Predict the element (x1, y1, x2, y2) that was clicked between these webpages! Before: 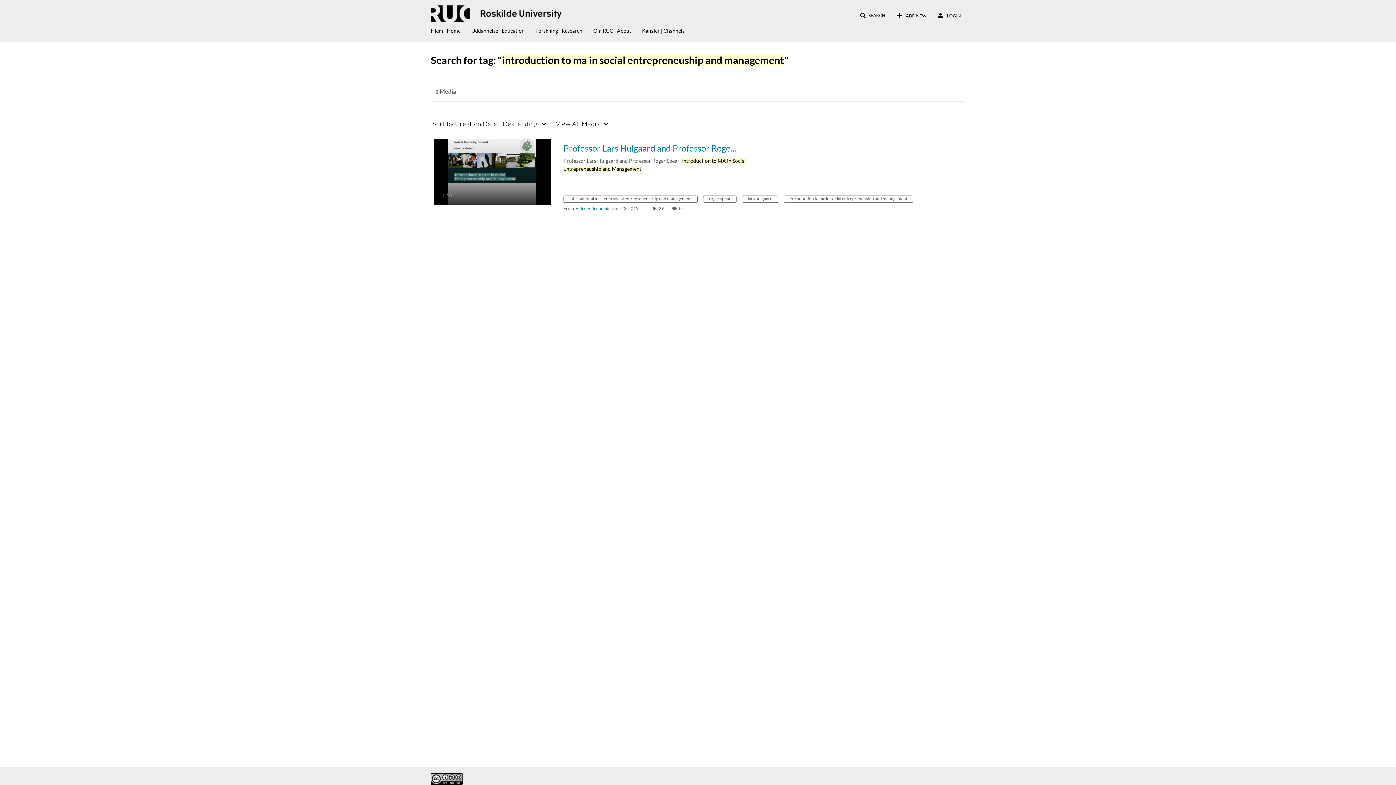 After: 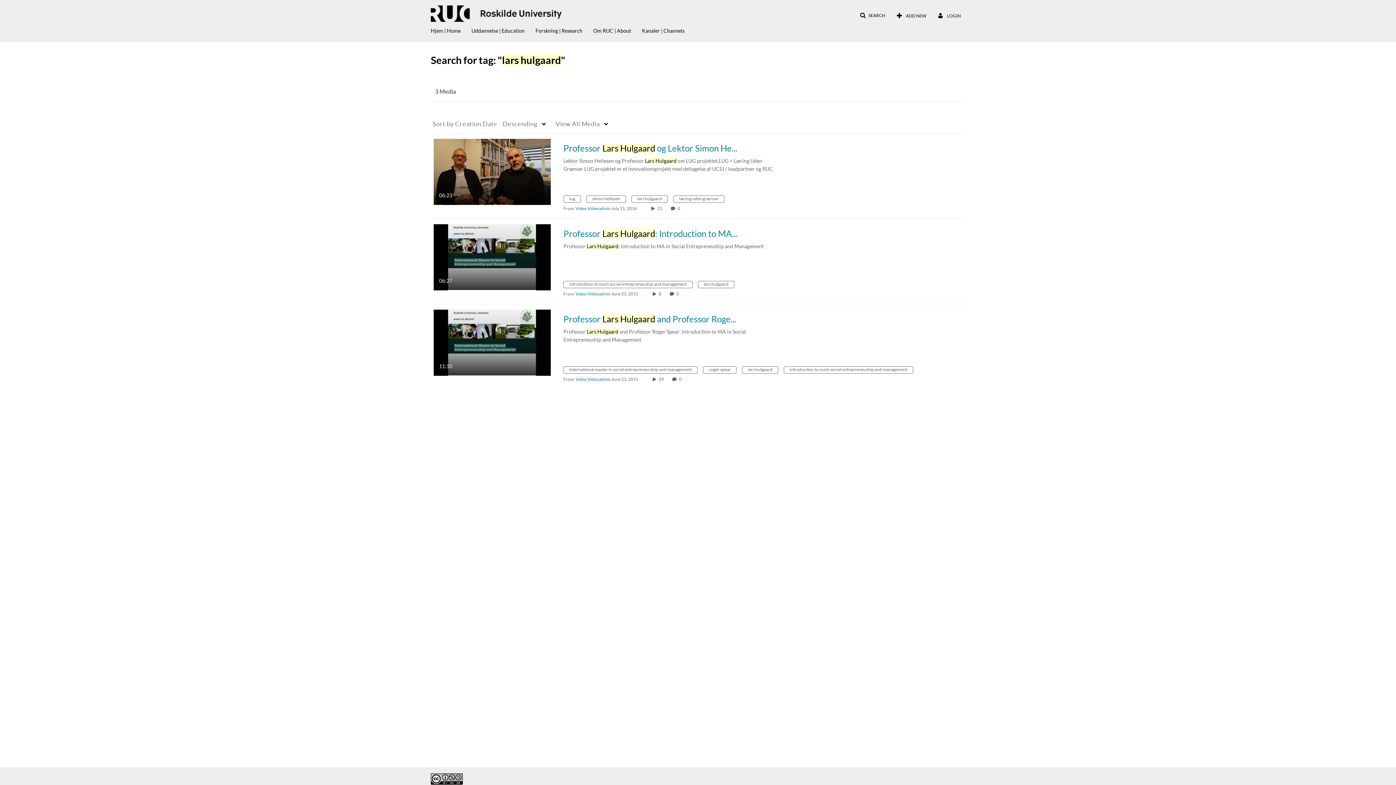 Action: bbox: (742, 195, 784, 201) label: lars hulgaard